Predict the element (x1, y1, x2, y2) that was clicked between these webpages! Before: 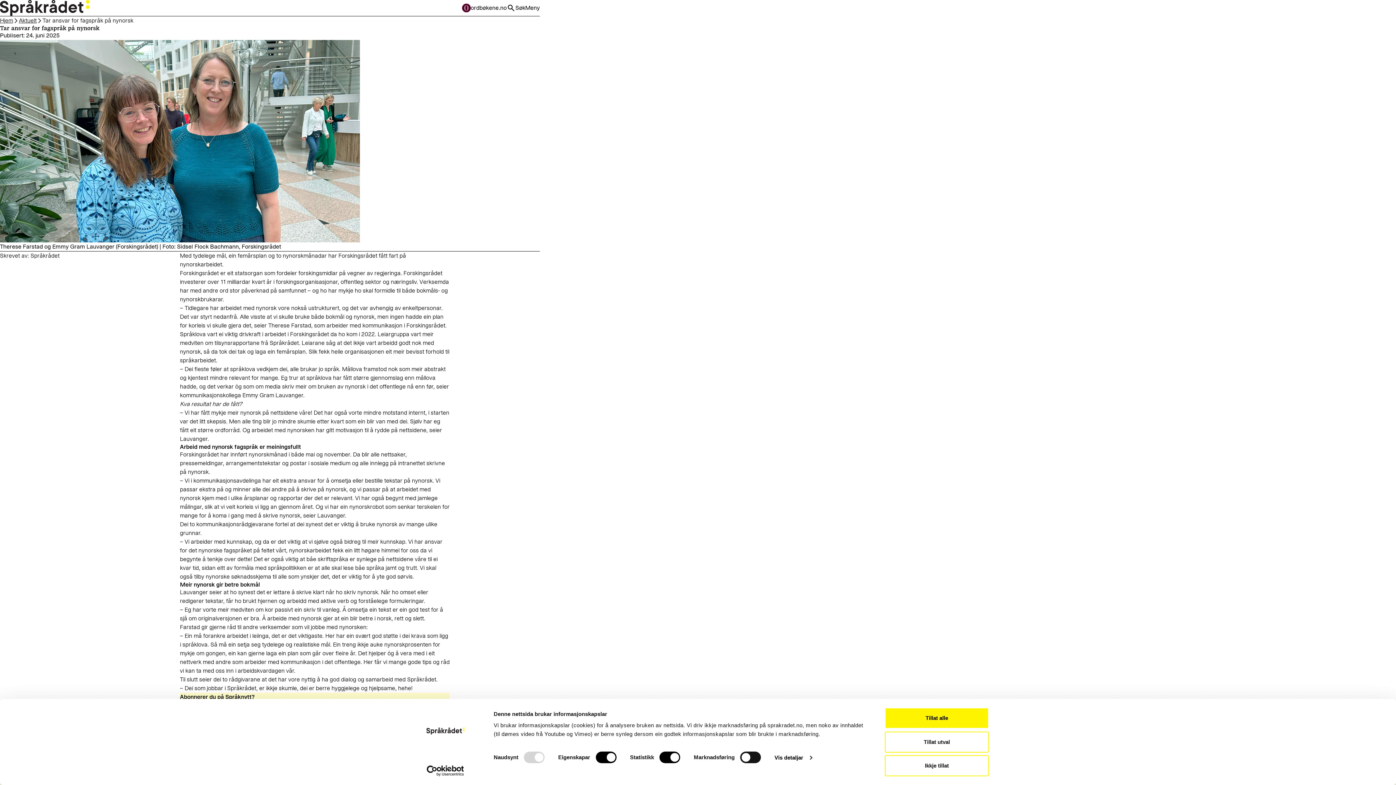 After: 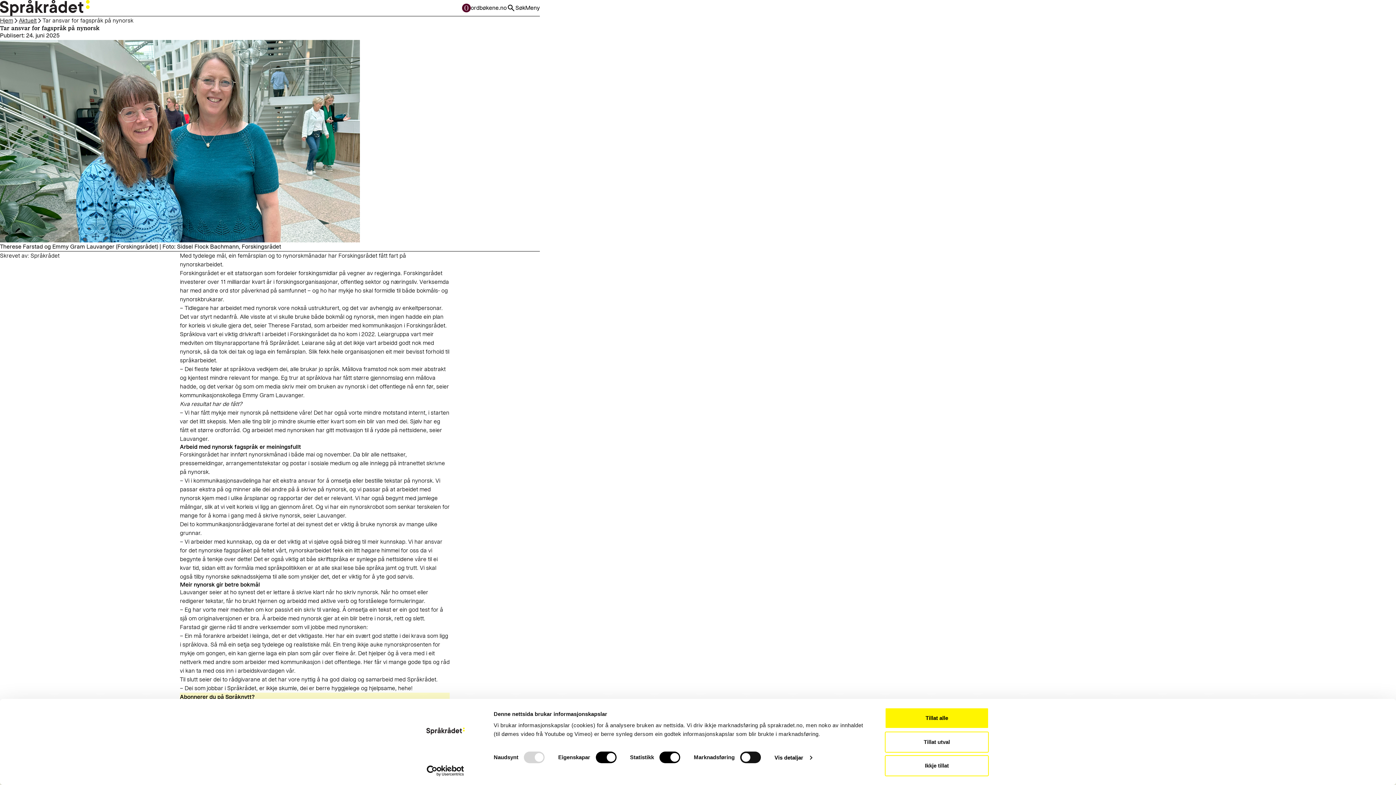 Action: bbox: (413, 765, 477, 776) label: Cookiebot - opens in a new window